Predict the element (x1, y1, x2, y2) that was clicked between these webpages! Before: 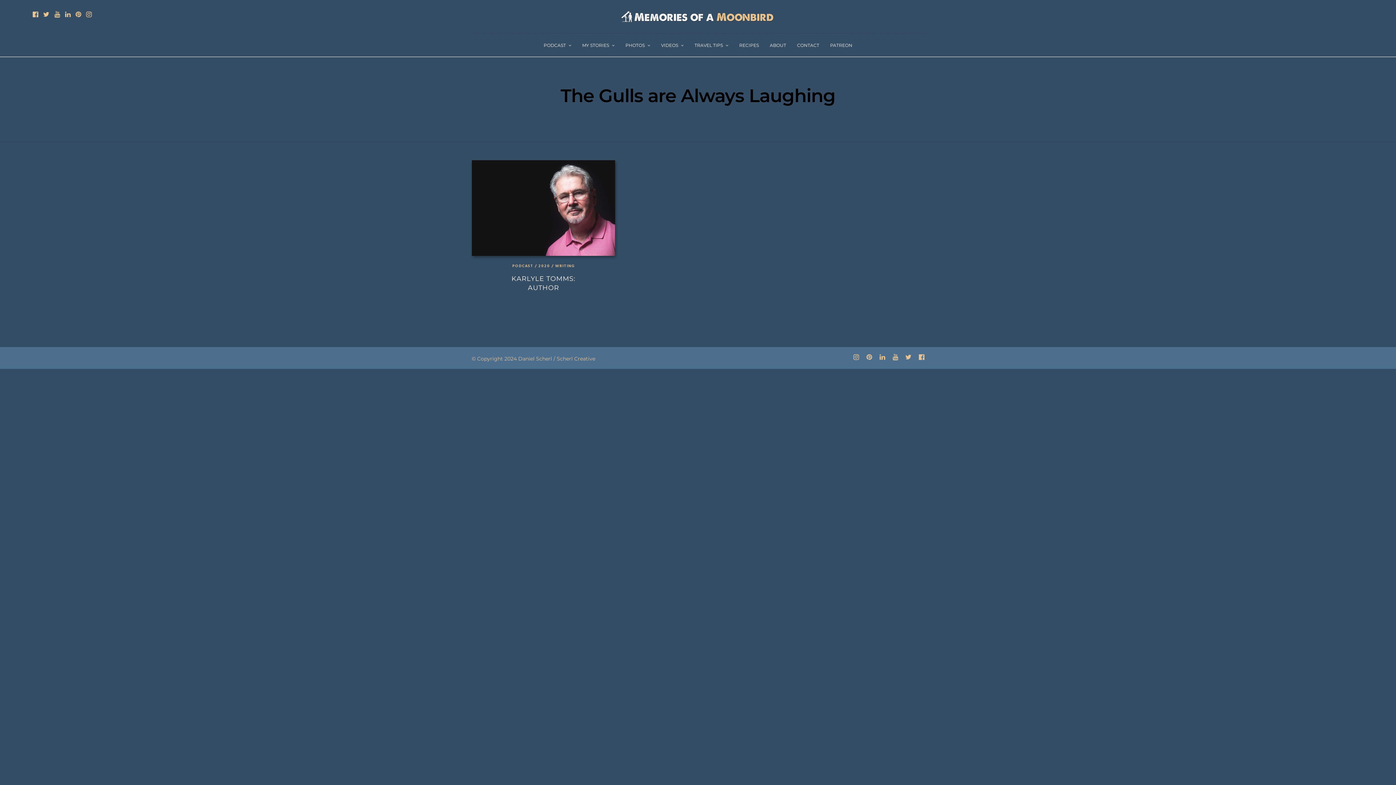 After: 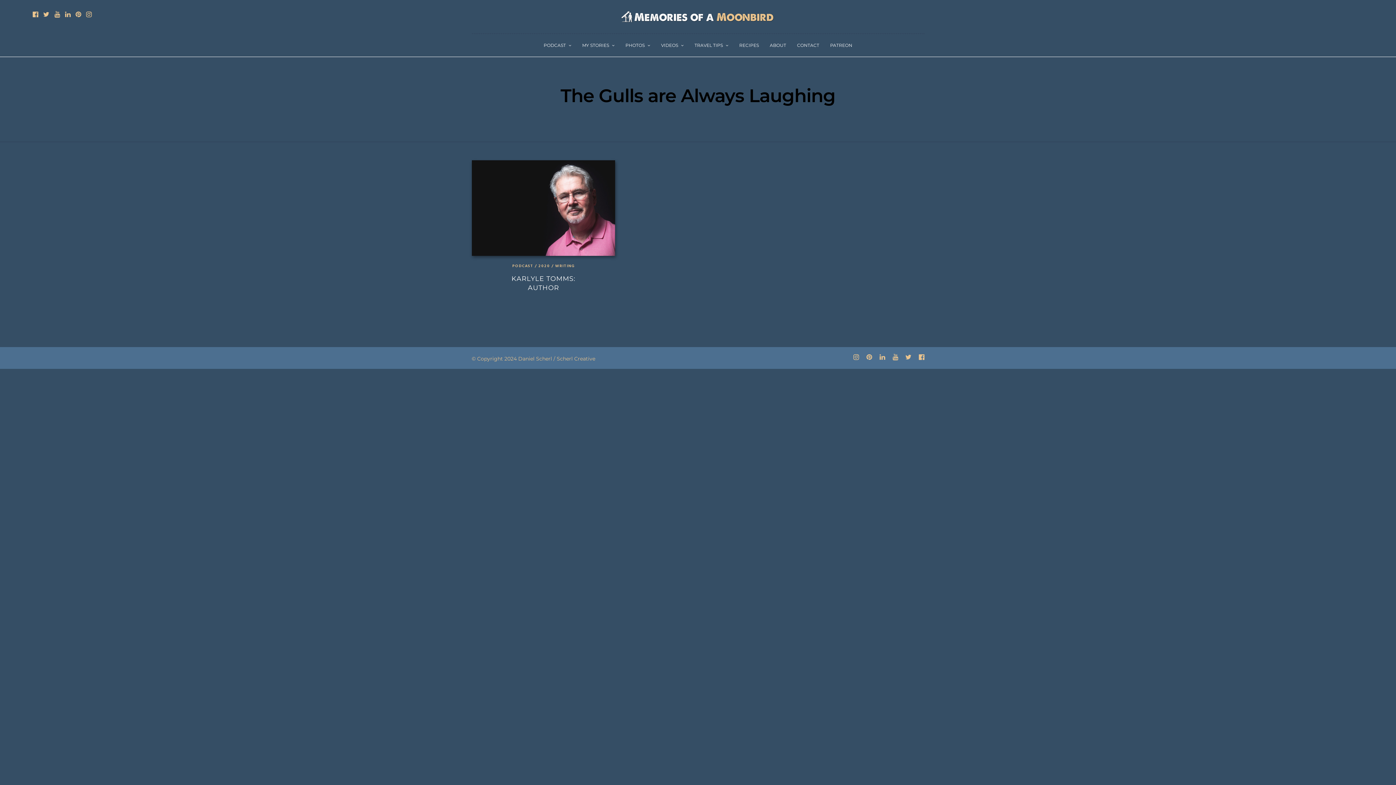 Action: bbox: (905, 353, 911, 361)